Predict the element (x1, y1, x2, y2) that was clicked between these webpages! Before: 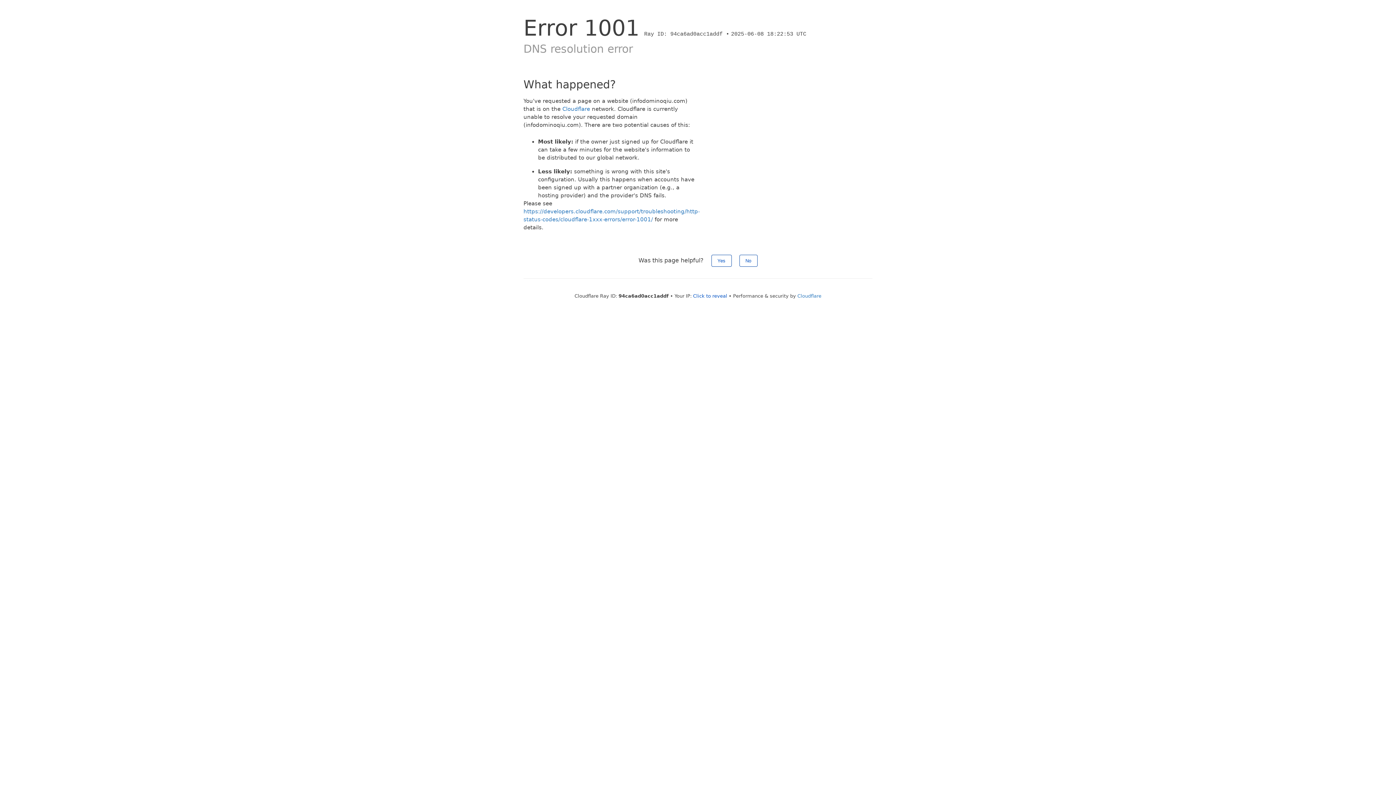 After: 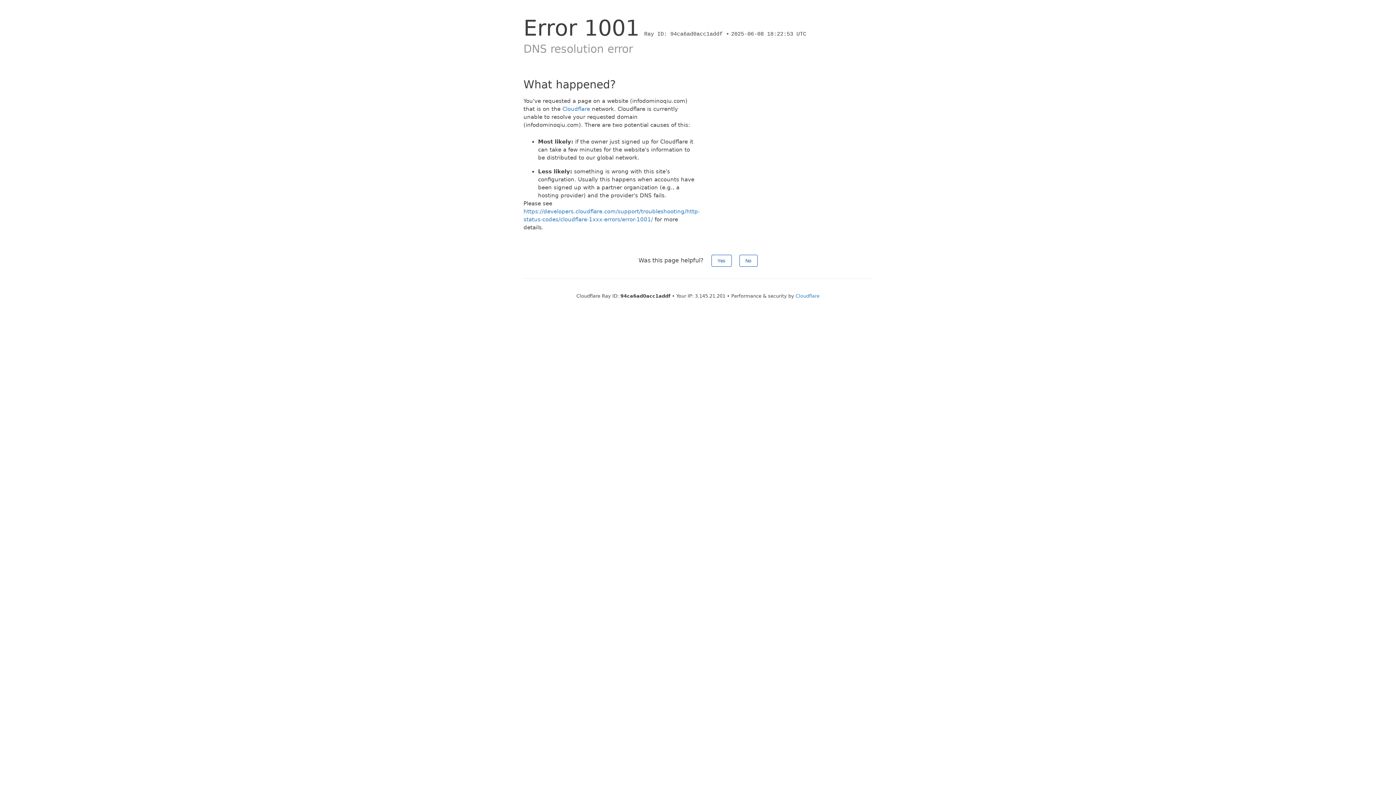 Action: label: Click to reveal bbox: (693, 293, 727, 298)